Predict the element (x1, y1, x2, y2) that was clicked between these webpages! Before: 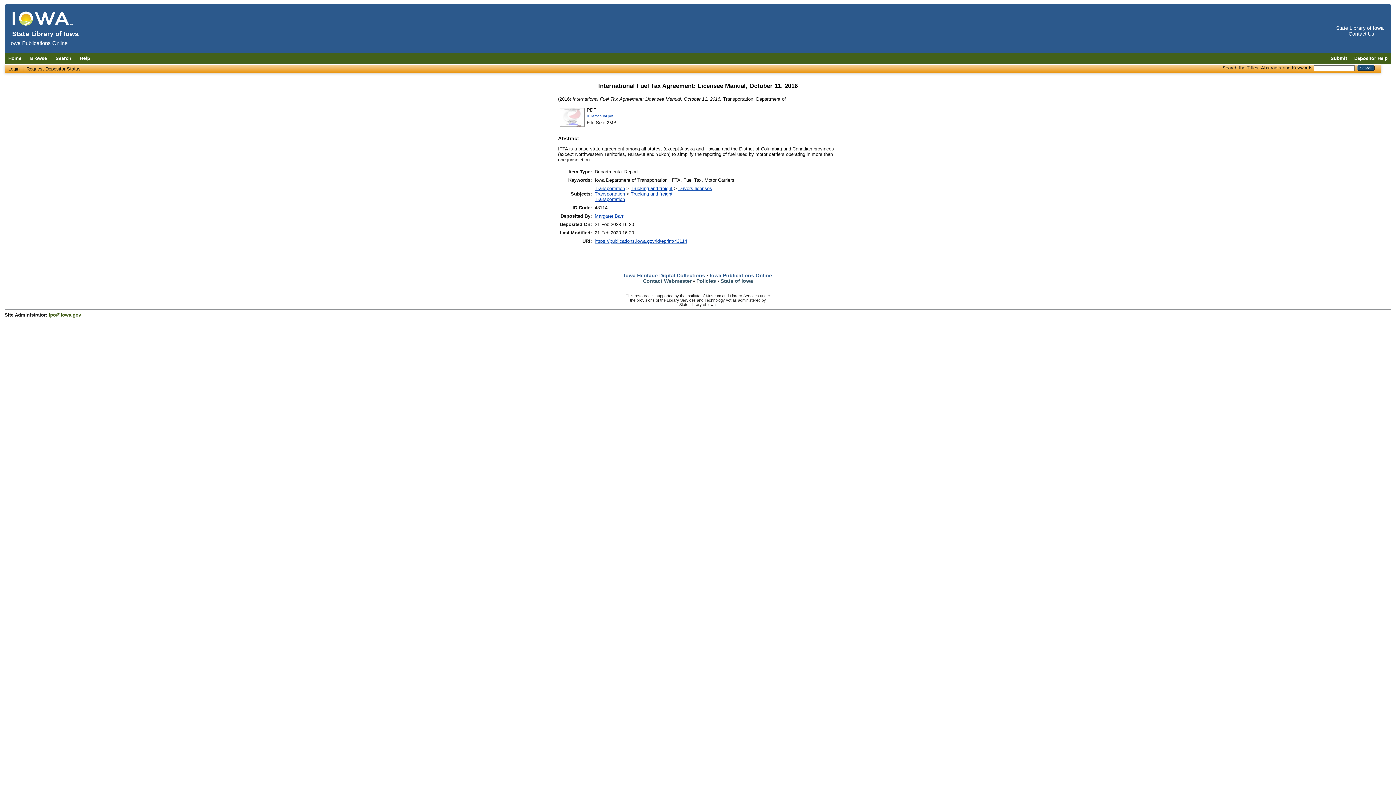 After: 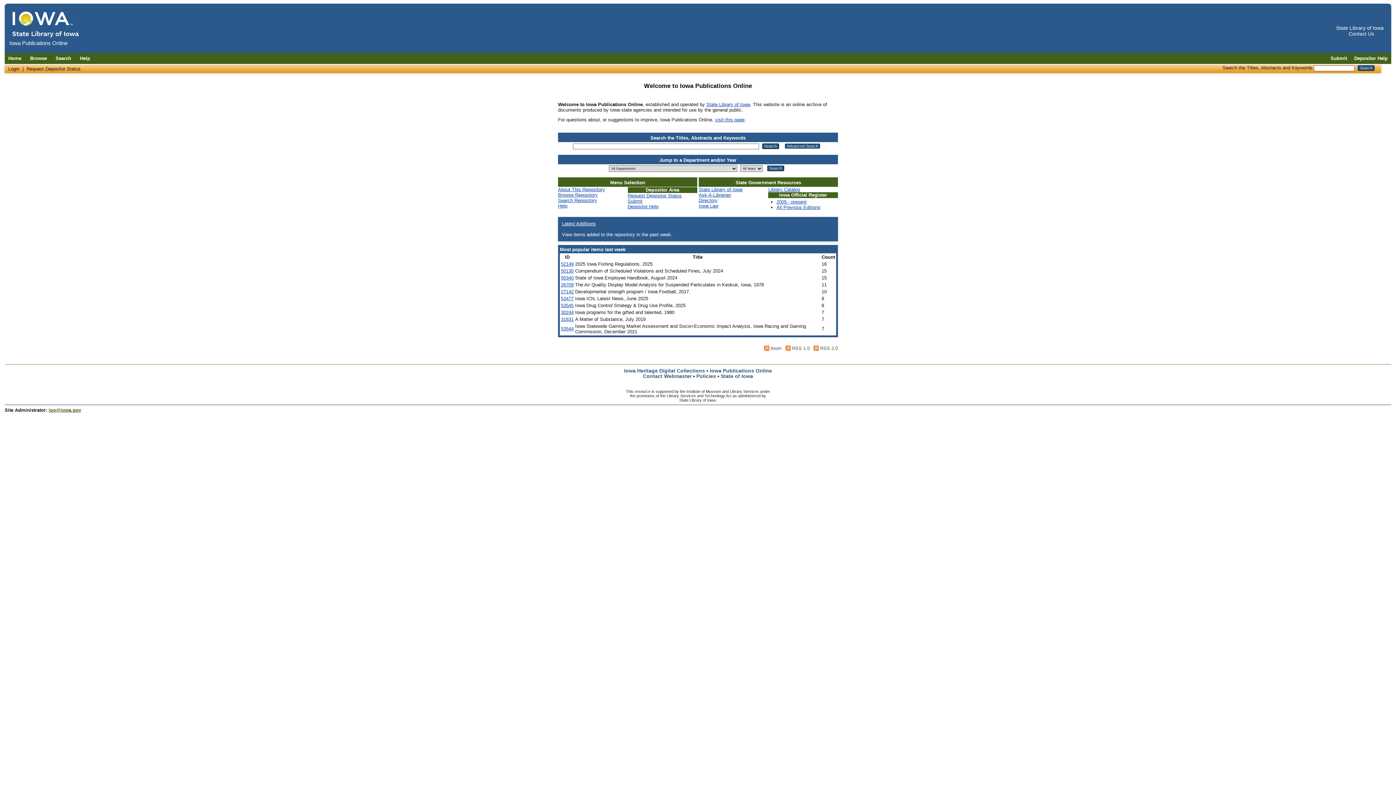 Action: bbox: (710, 272, 772, 278) label: Iowa Publications Online